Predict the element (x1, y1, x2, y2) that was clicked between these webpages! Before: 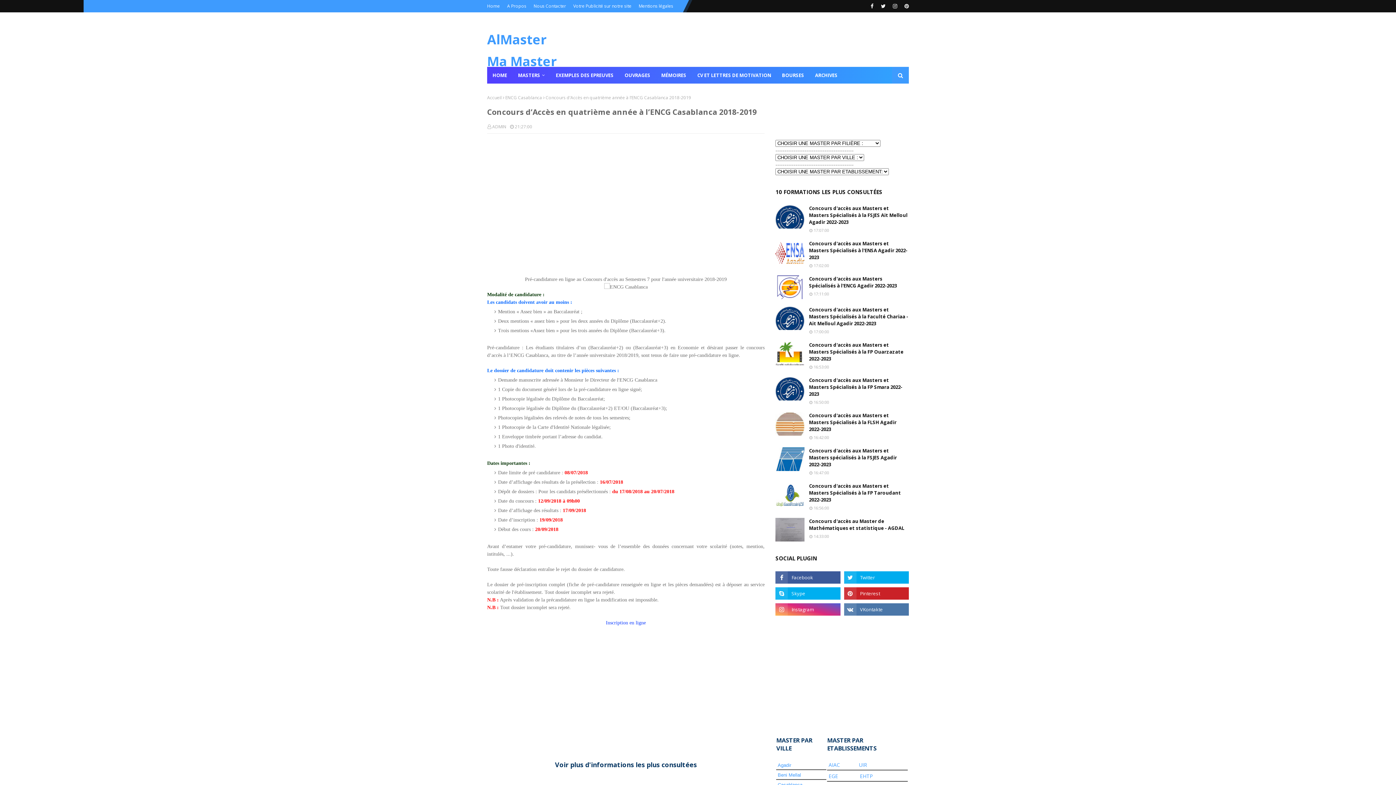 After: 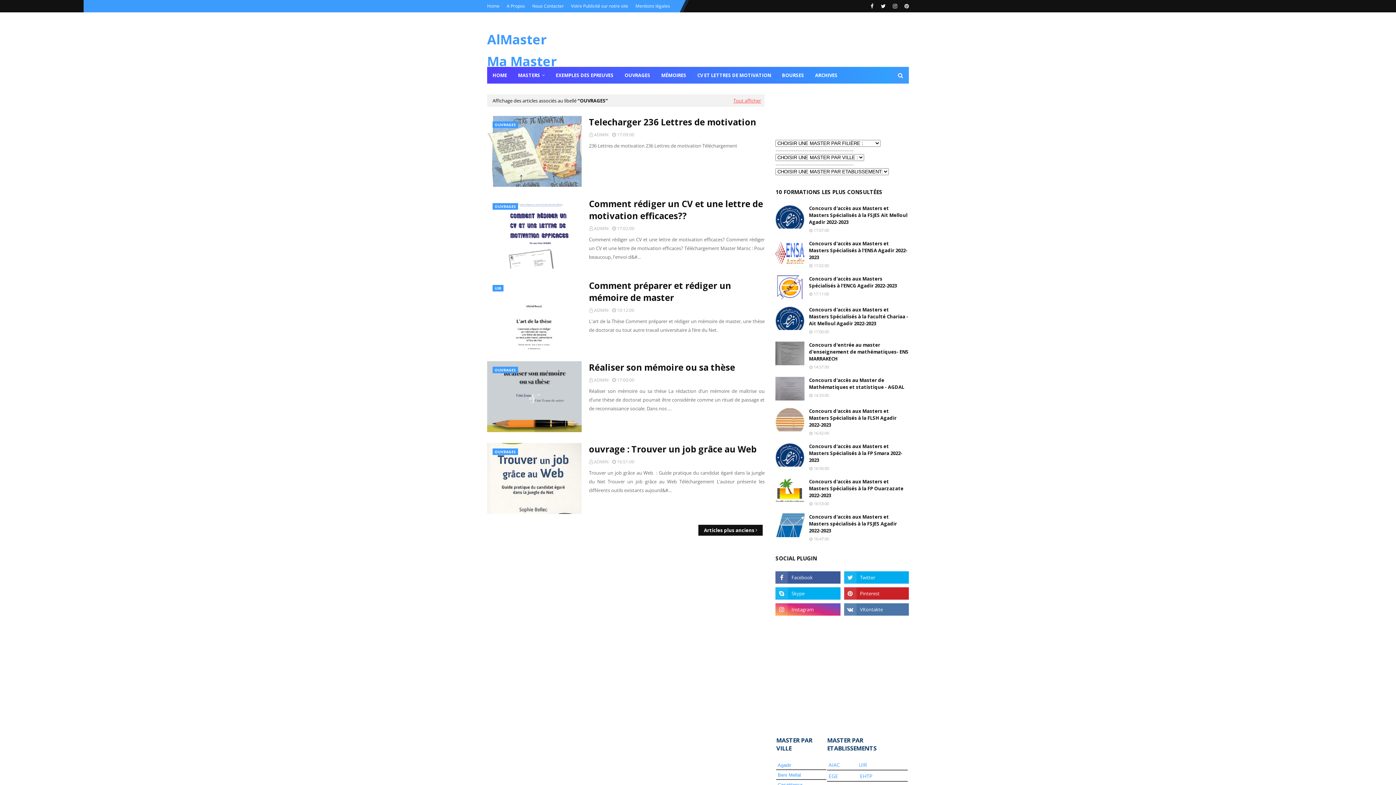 Action: bbox: (619, 66, 656, 83) label: OUVRAGES